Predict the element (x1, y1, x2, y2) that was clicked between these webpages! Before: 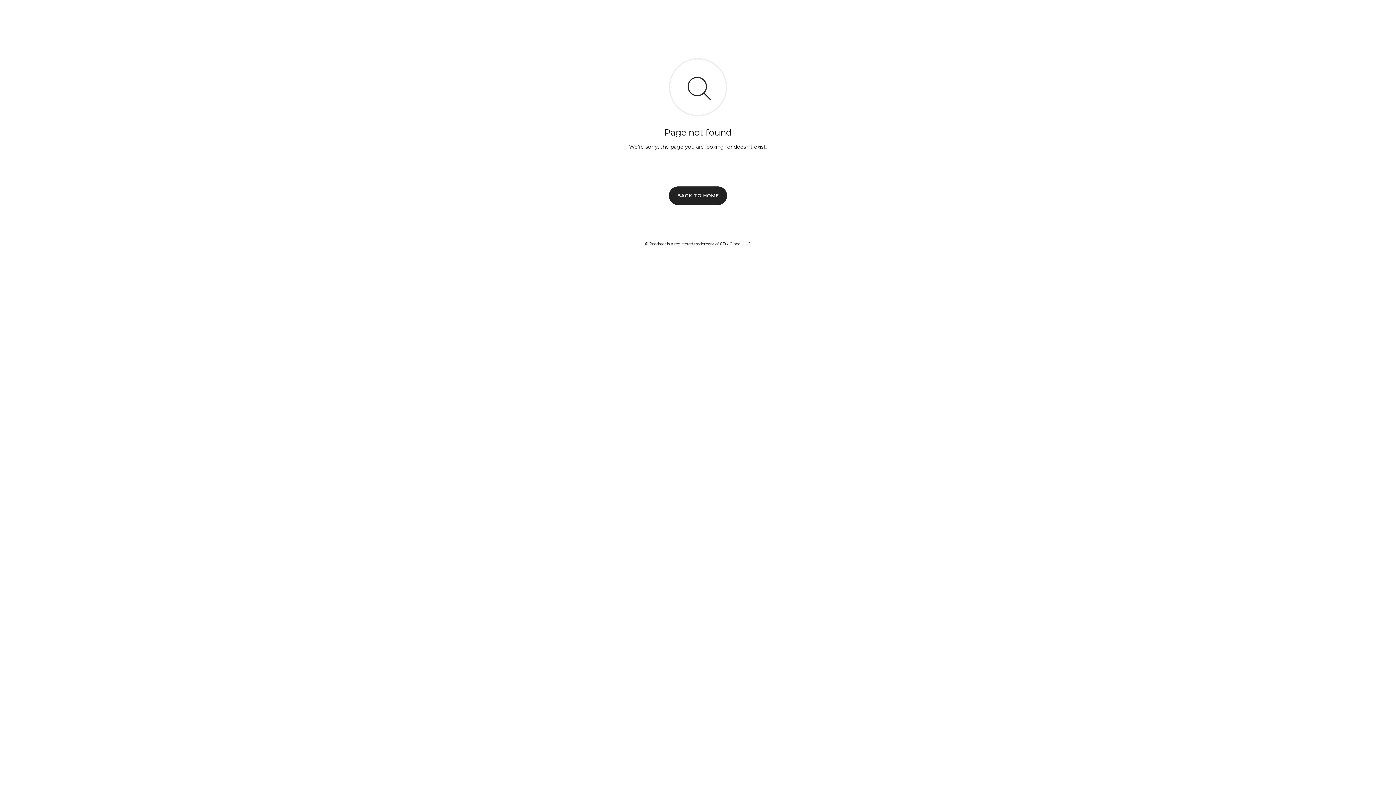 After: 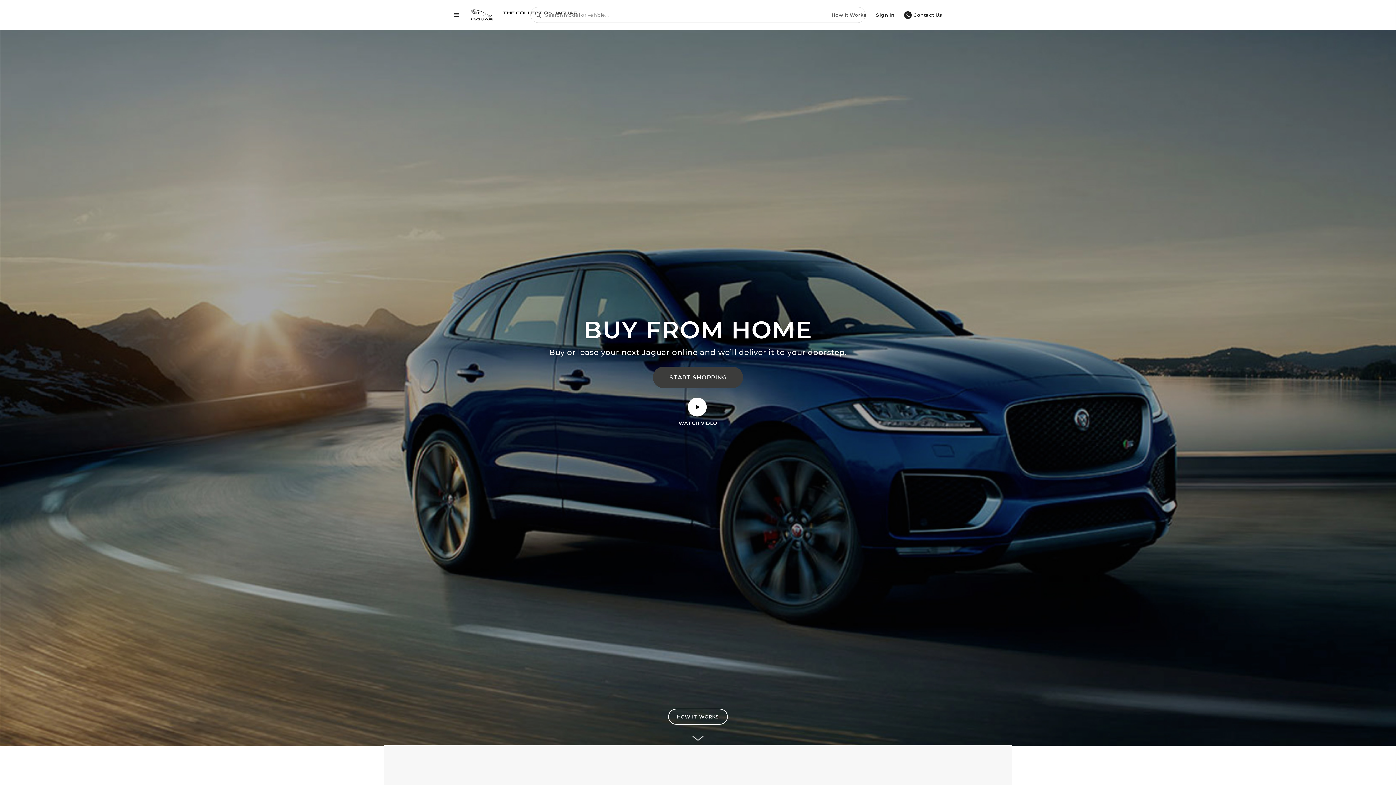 Action: bbox: (669, 186, 727, 204) label: BACK TO HOME